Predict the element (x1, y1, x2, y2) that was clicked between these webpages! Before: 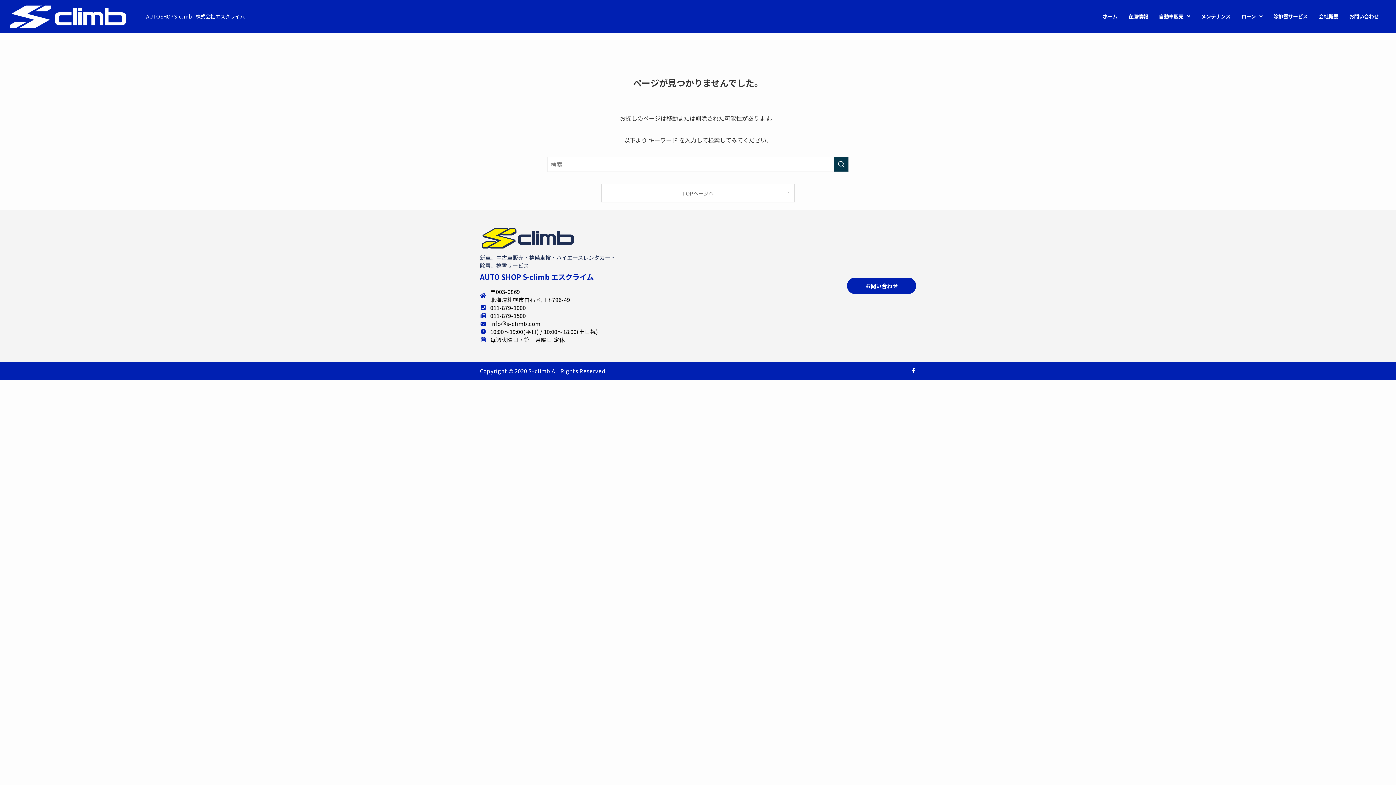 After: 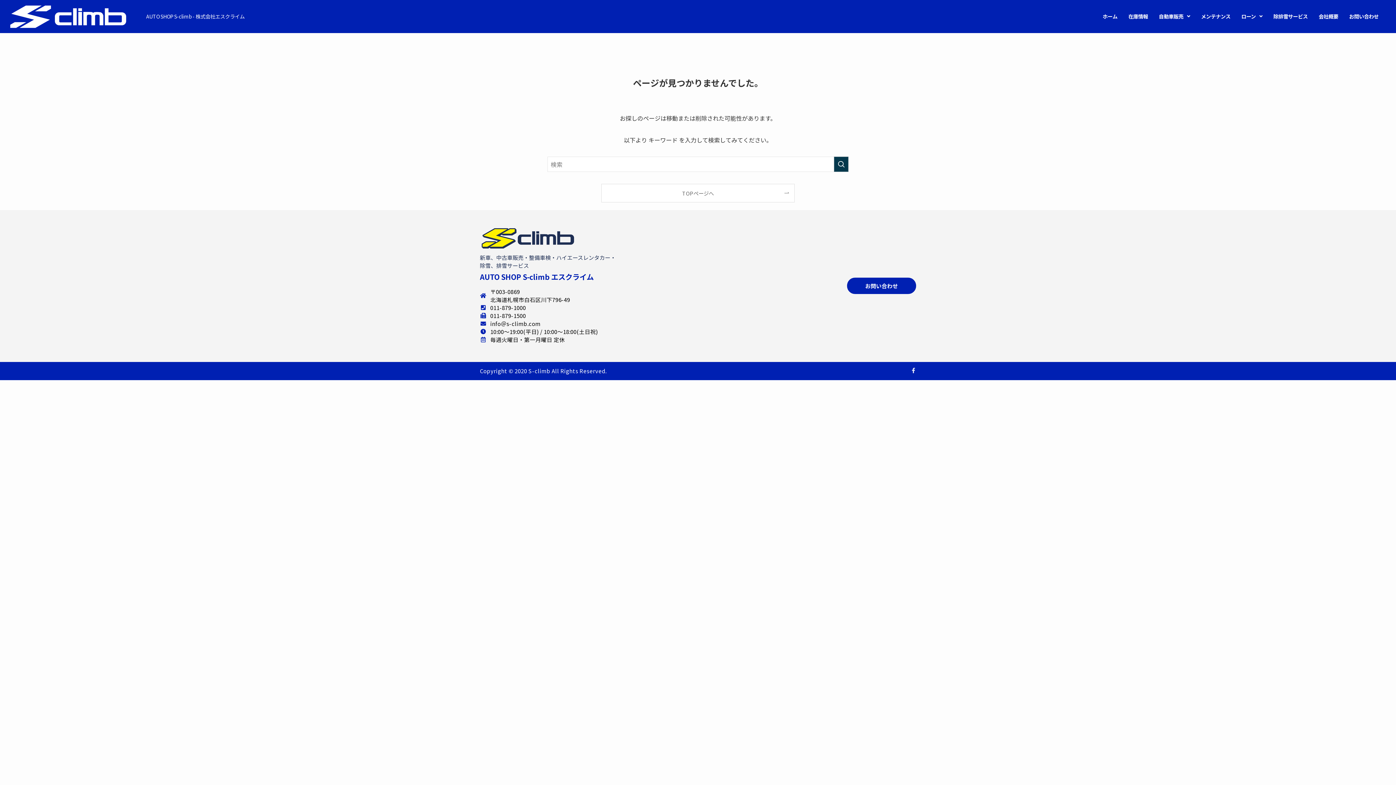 Action: label: Facebook-f bbox: (910, 368, 916, 373)